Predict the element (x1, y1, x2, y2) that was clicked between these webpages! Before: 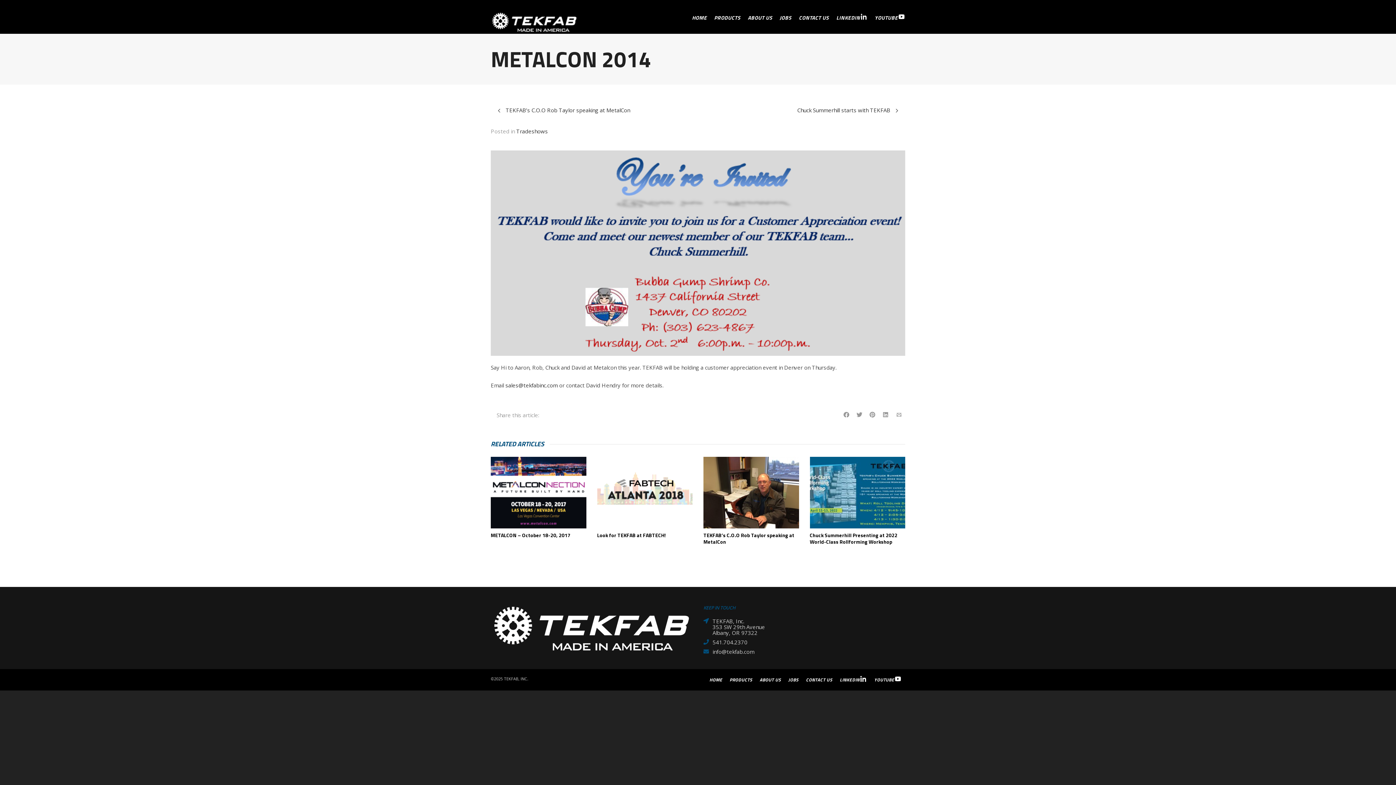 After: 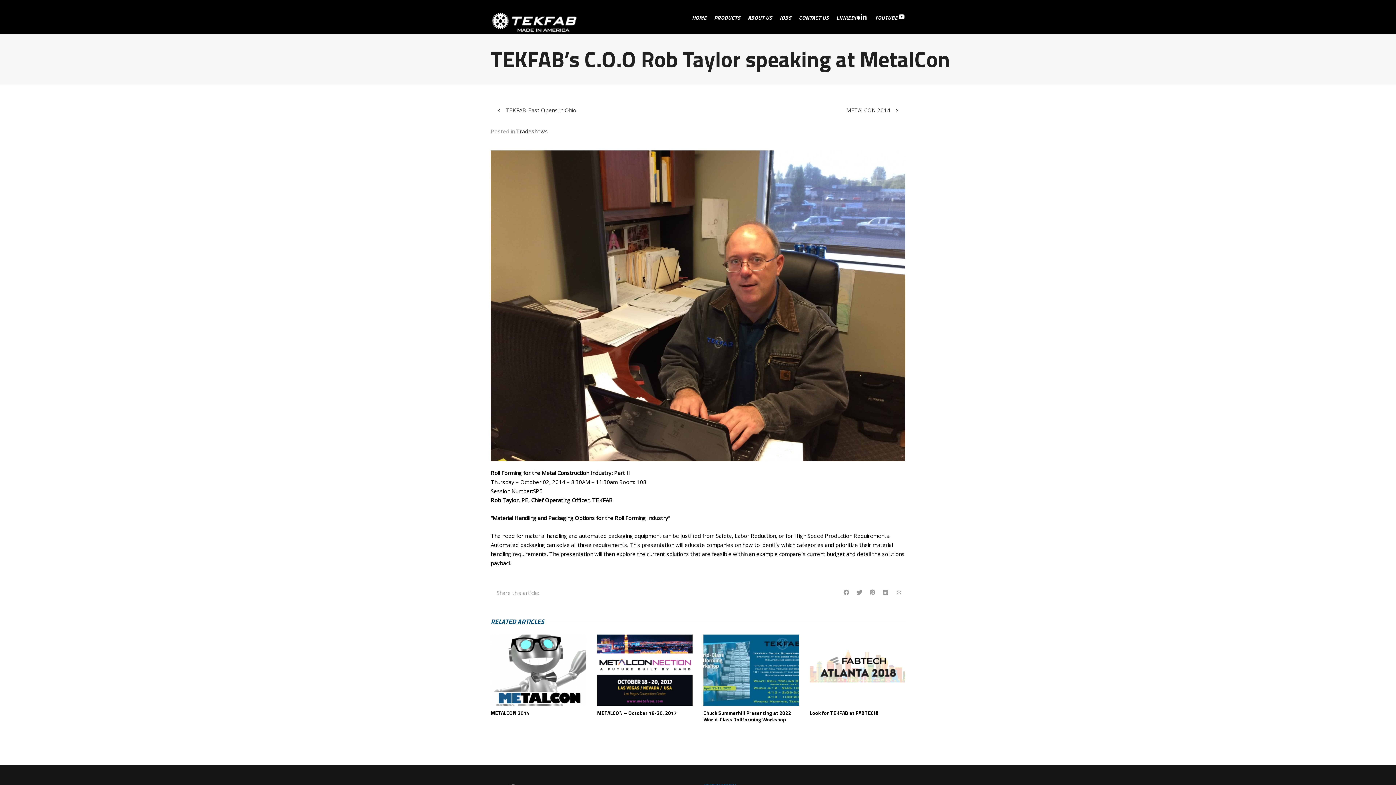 Action: label:  TEKFAB’s C.O.O Rob Taylor speaking at MetalCon bbox: (490, 102, 698, 117)